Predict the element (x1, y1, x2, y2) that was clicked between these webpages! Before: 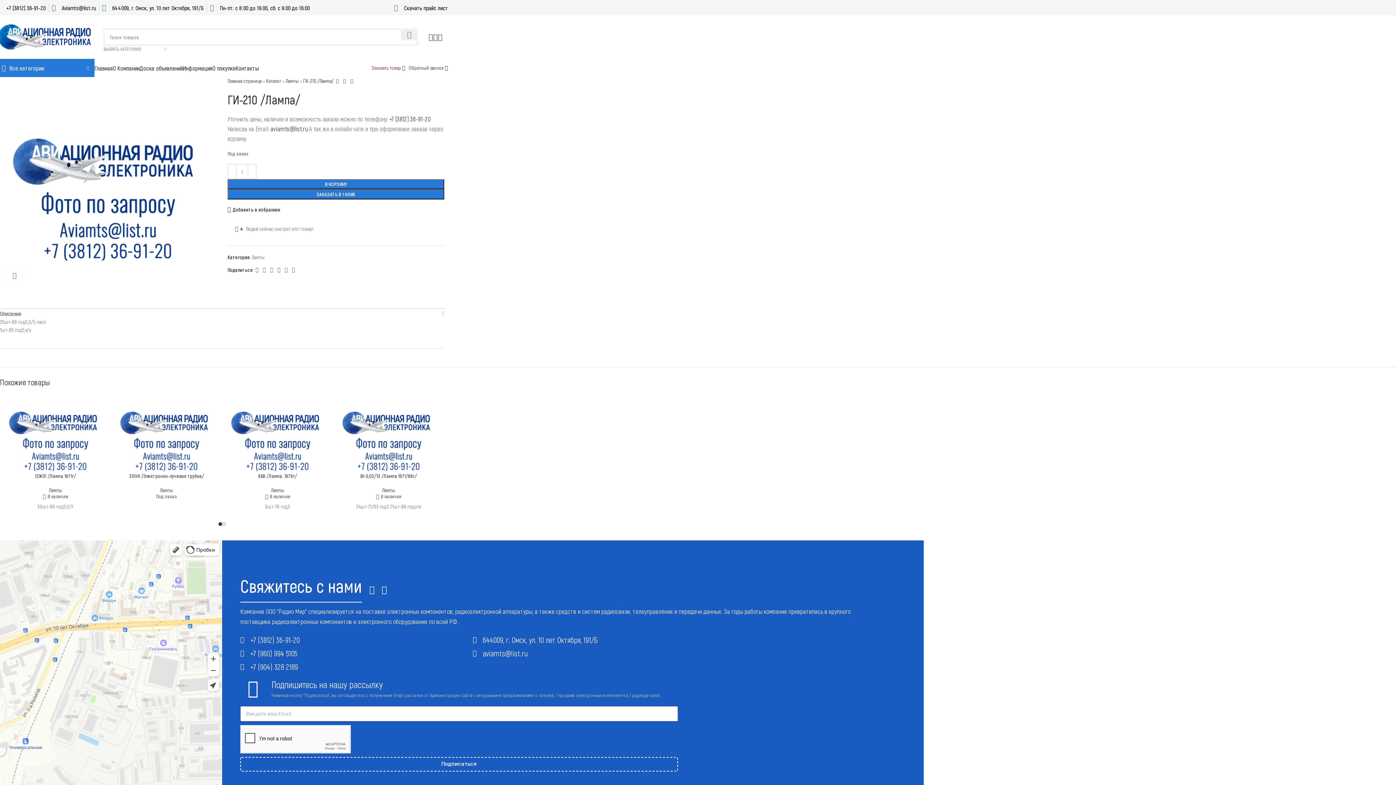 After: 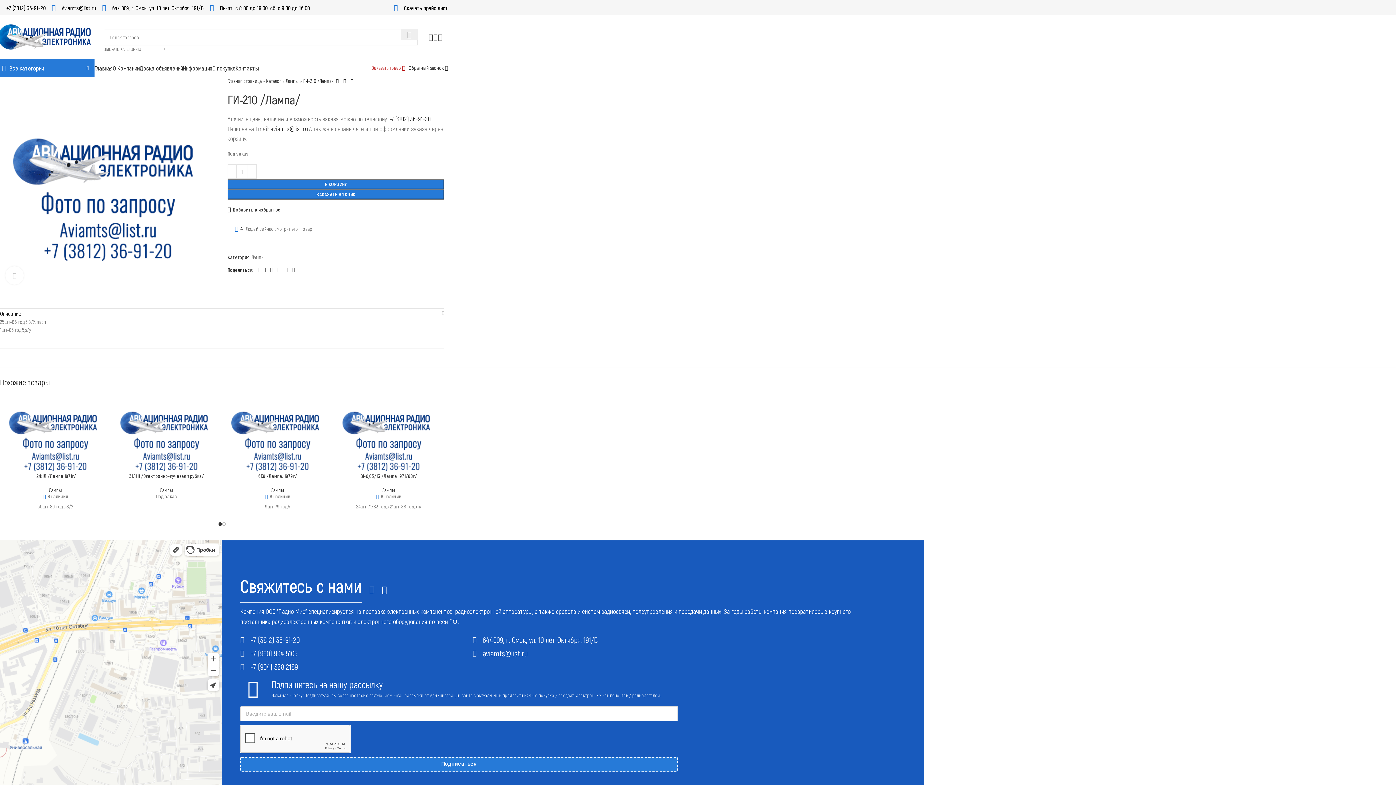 Action: label: Подписаться bbox: (240, 757, 678, 771)